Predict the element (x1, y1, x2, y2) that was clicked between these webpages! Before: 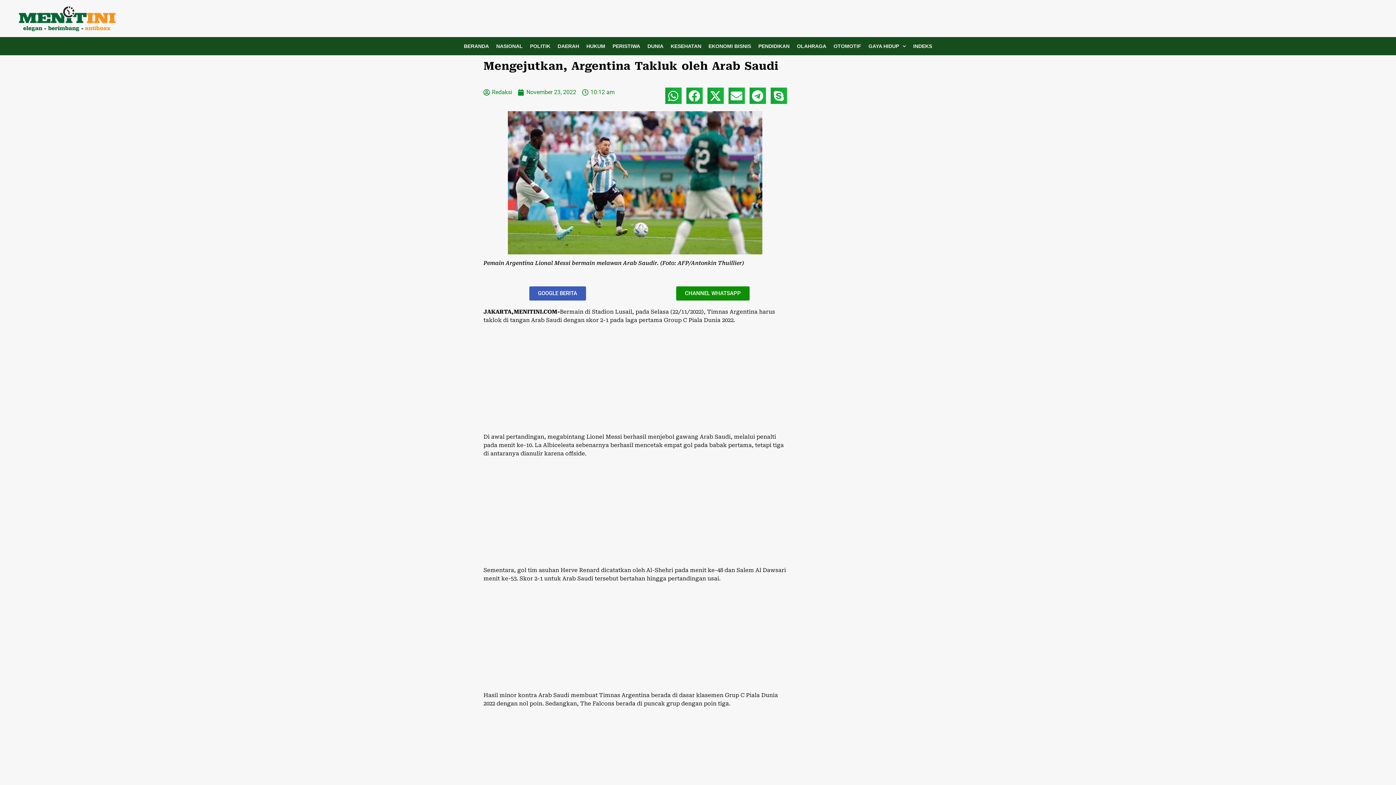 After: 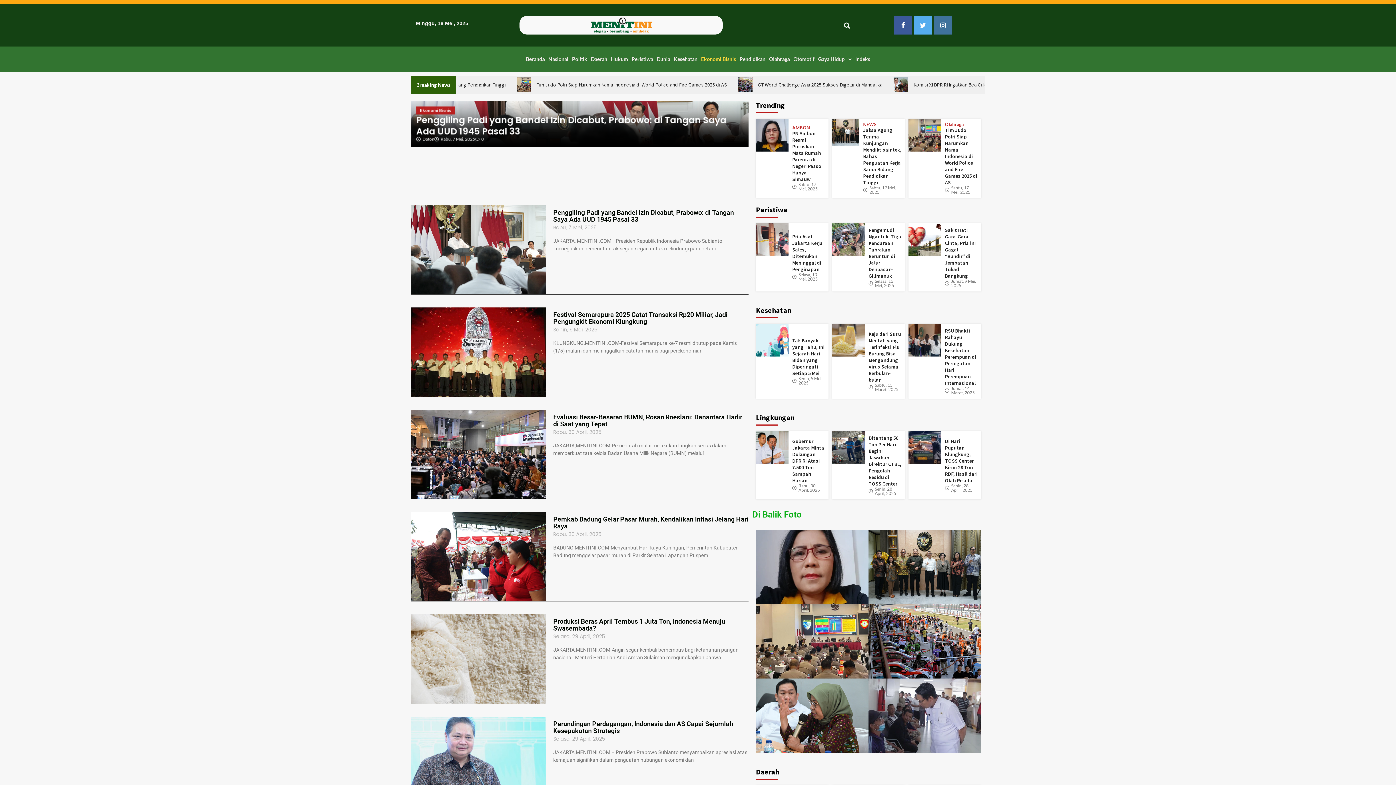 Action: label: EKONOMI BISNIS bbox: (705, 37, 754, 55)